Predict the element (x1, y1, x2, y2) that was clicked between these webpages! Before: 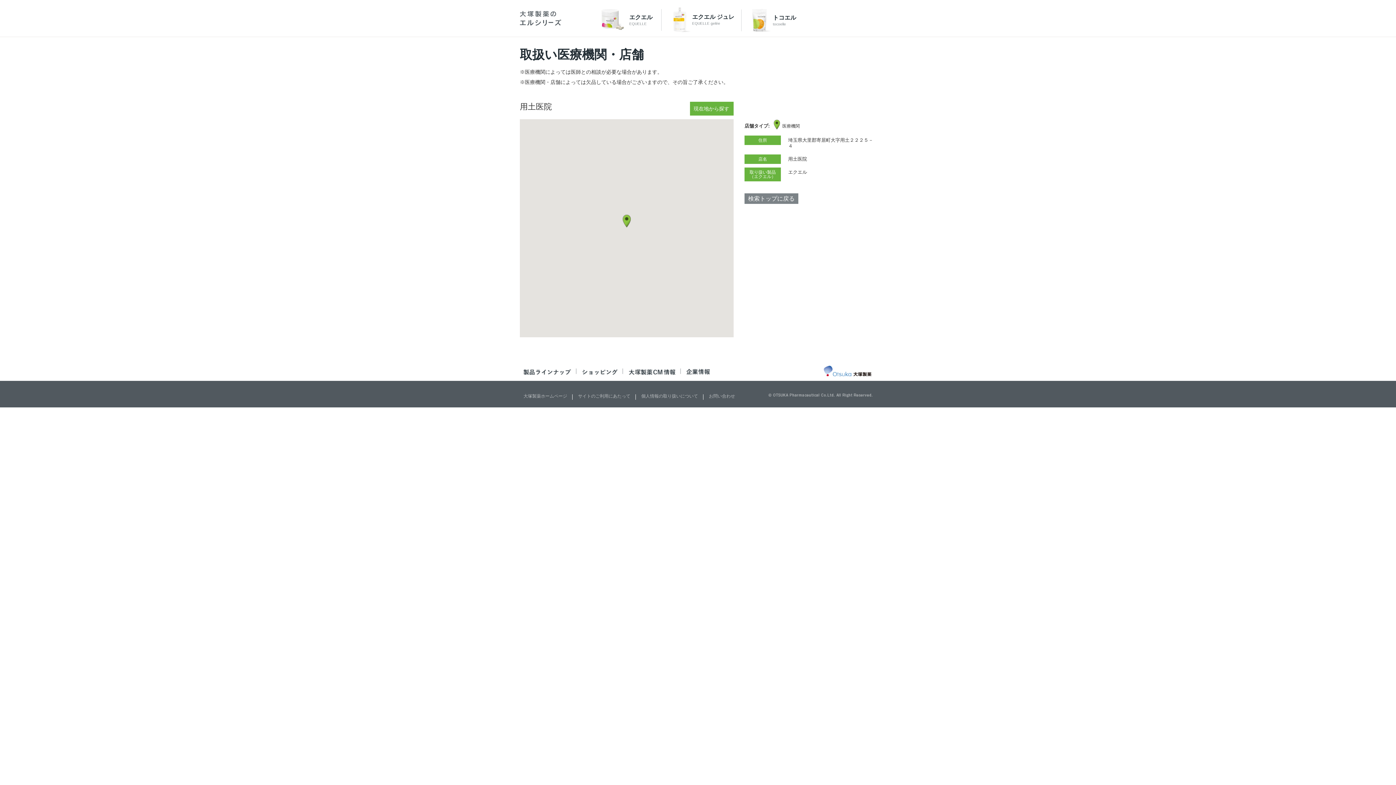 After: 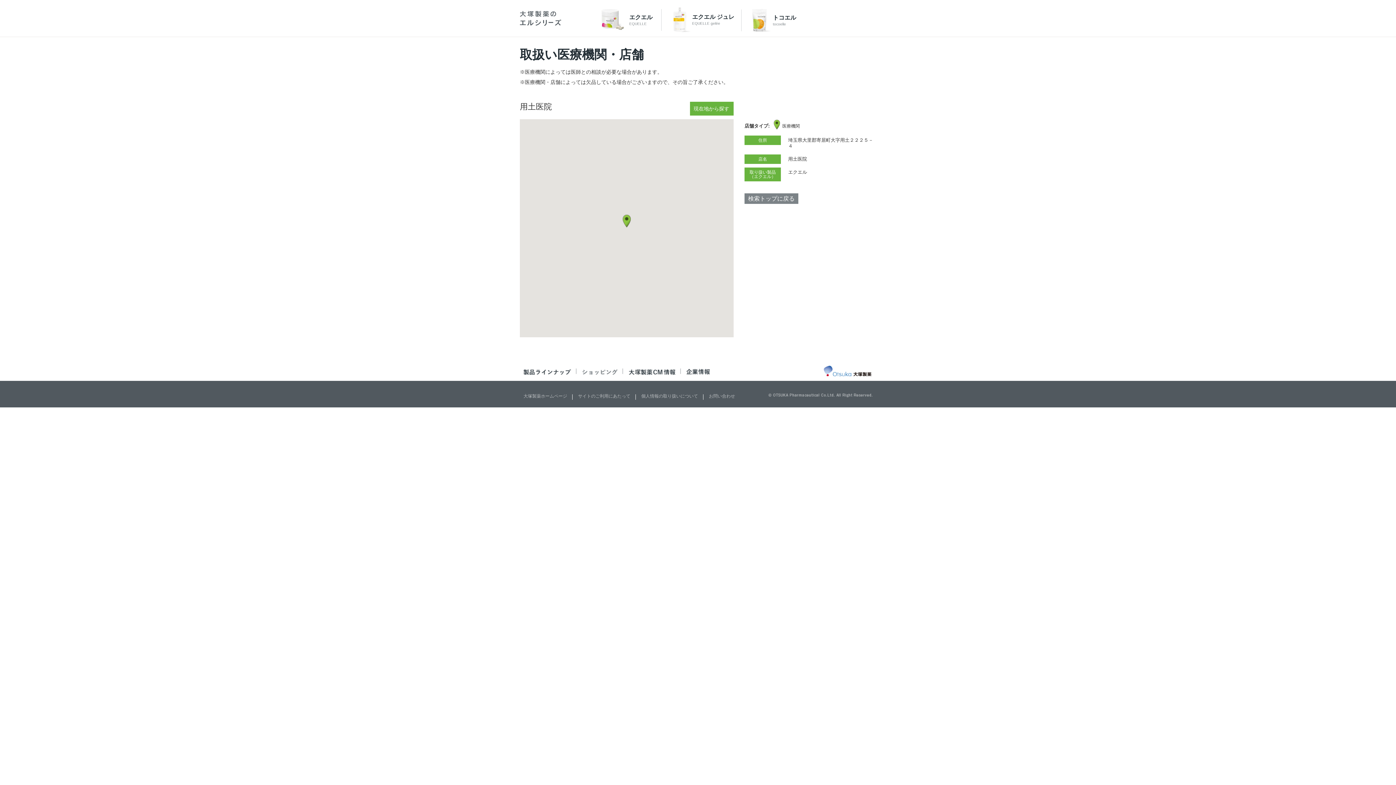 Action: bbox: (582, 370, 617, 376)